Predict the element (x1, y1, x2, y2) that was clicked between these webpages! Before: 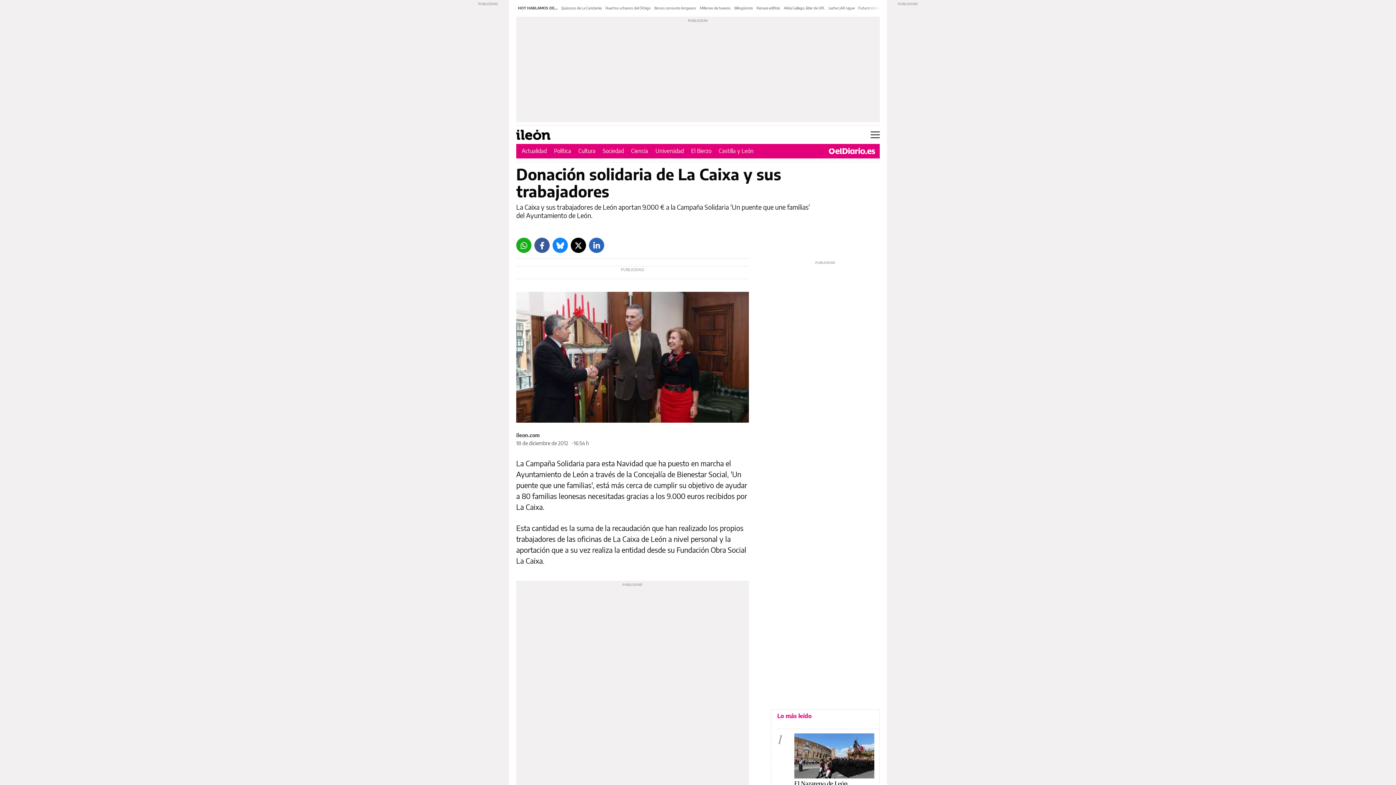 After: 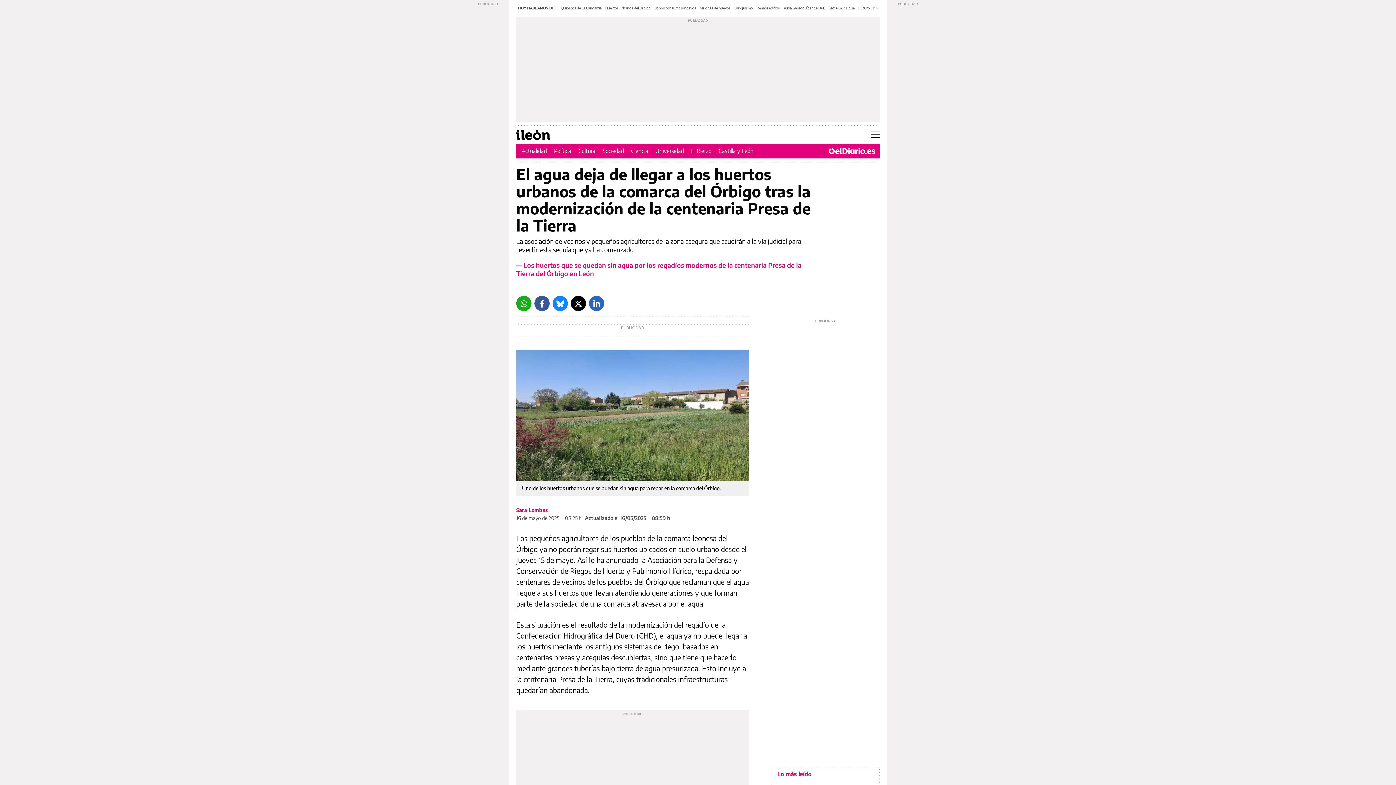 Action: bbox: (605, 5, 650, 10) label: Huertos urbanos del Órbigo